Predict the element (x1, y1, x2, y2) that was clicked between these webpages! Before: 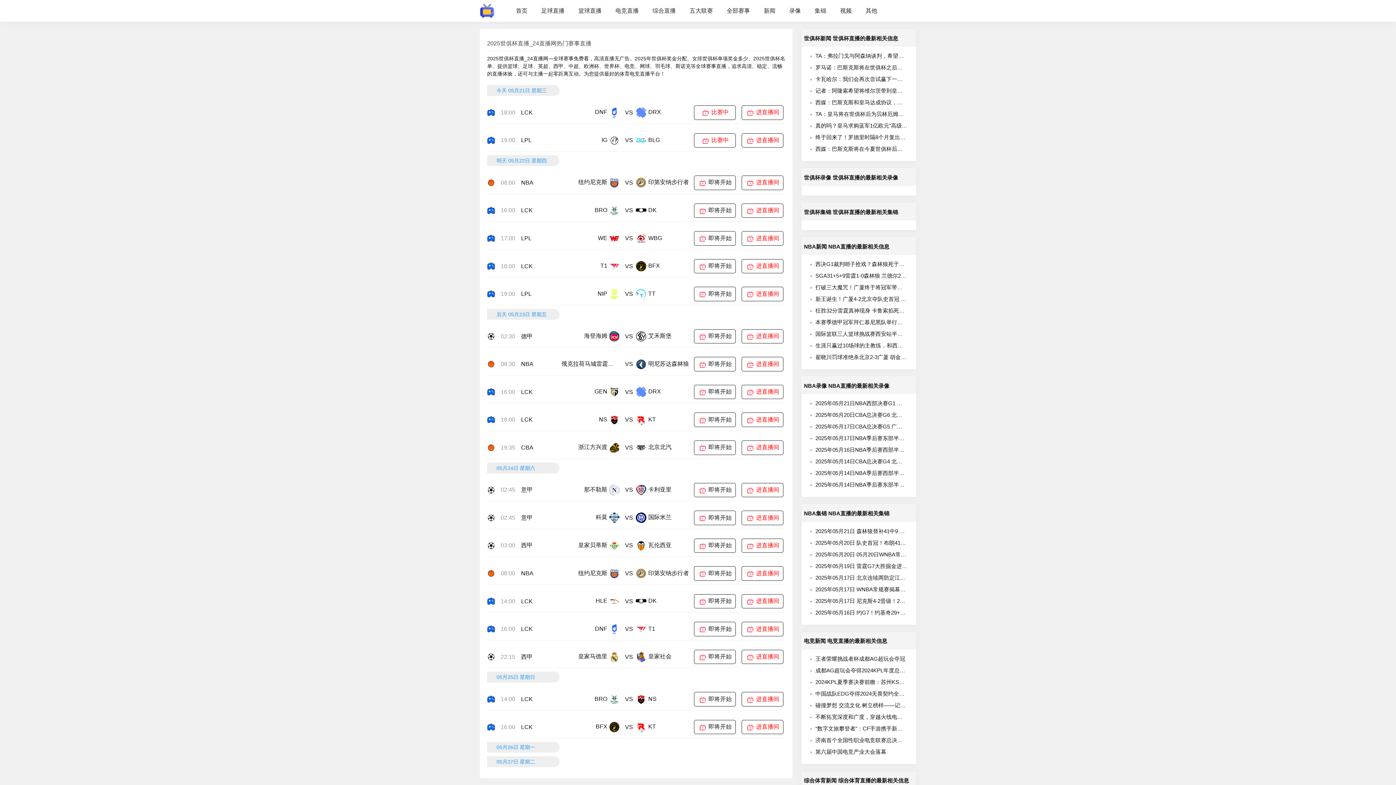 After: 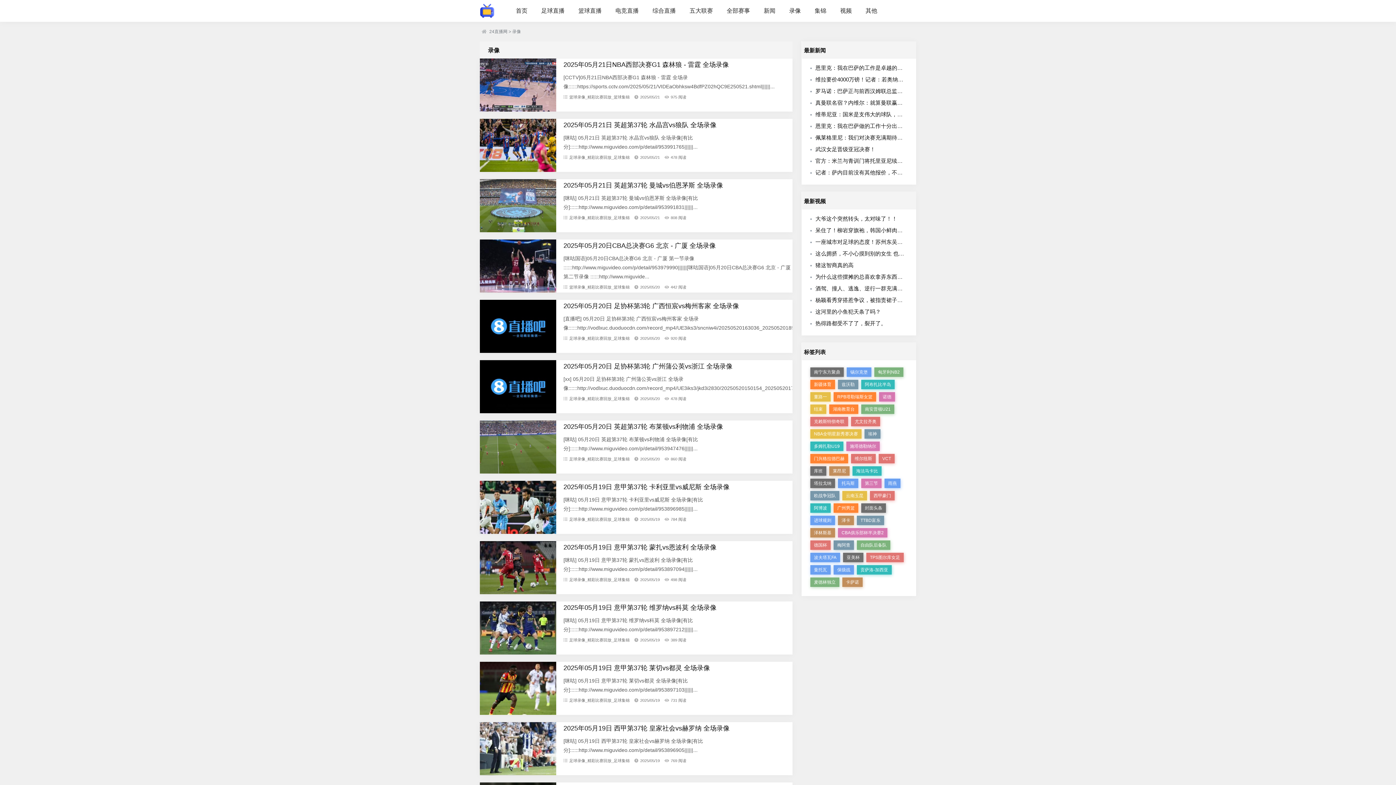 Action: bbox: (789, 0, 801, 21) label: 录像